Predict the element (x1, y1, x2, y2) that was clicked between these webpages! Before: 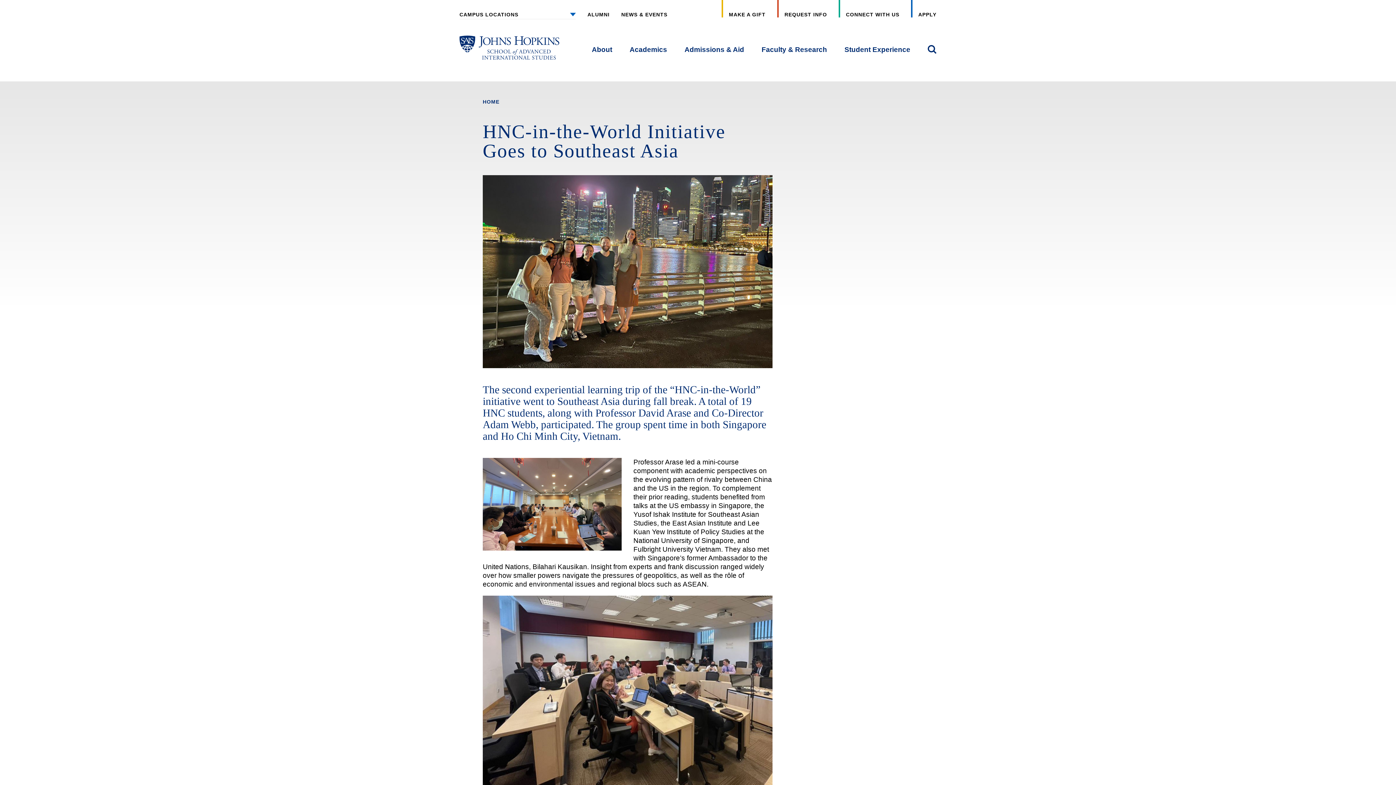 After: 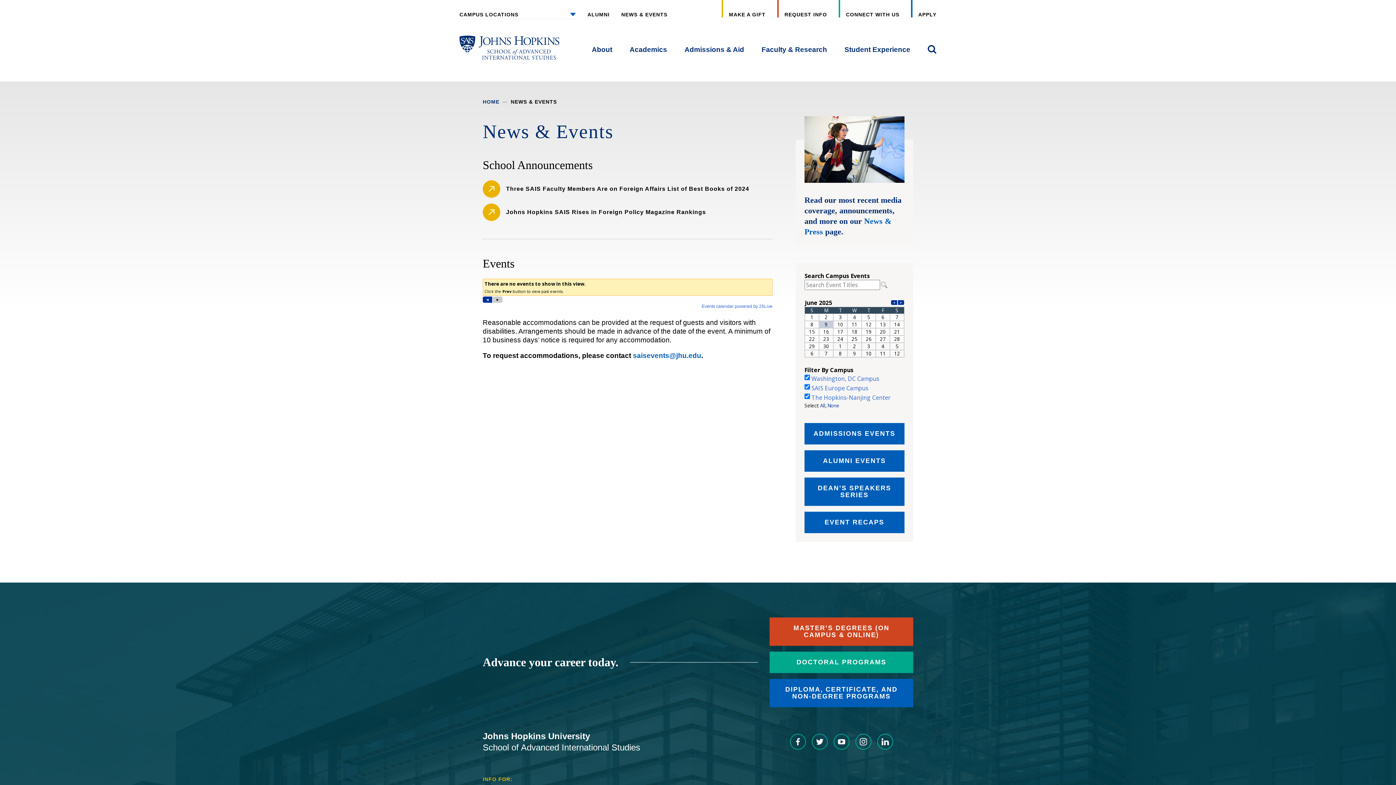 Action: bbox: (621, 11, 667, 17) label: NEWS & EVENTS